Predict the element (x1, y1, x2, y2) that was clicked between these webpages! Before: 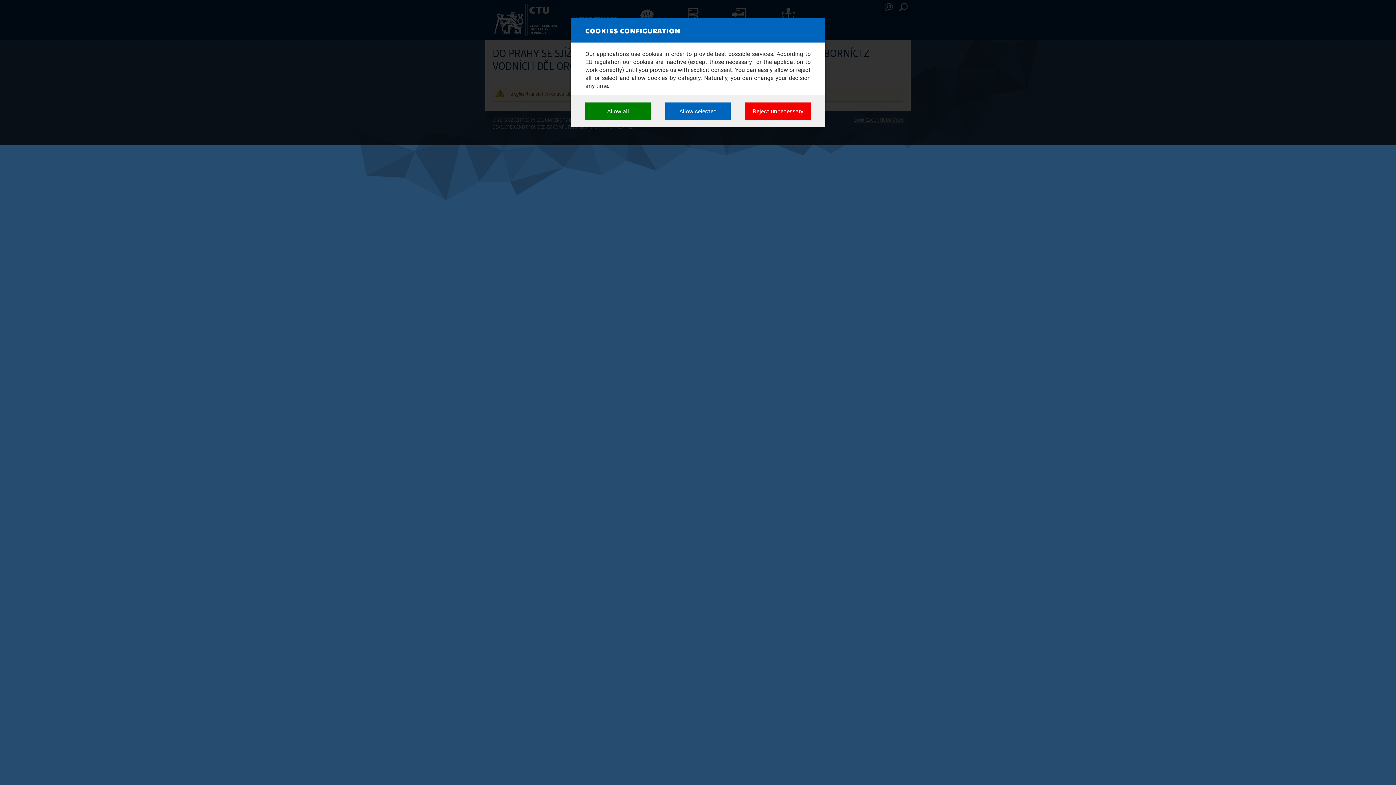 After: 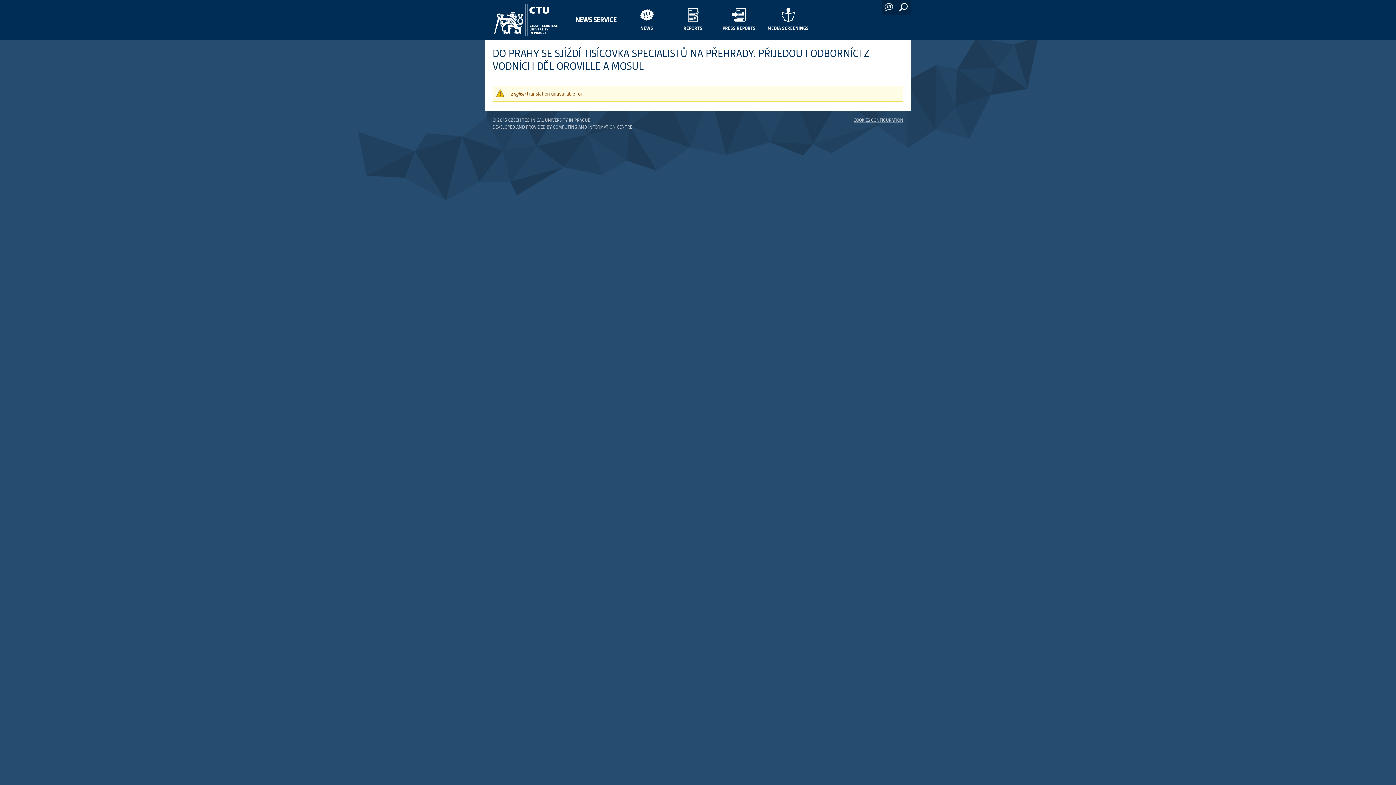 Action: label: Allow all bbox: (585, 102, 650, 120)